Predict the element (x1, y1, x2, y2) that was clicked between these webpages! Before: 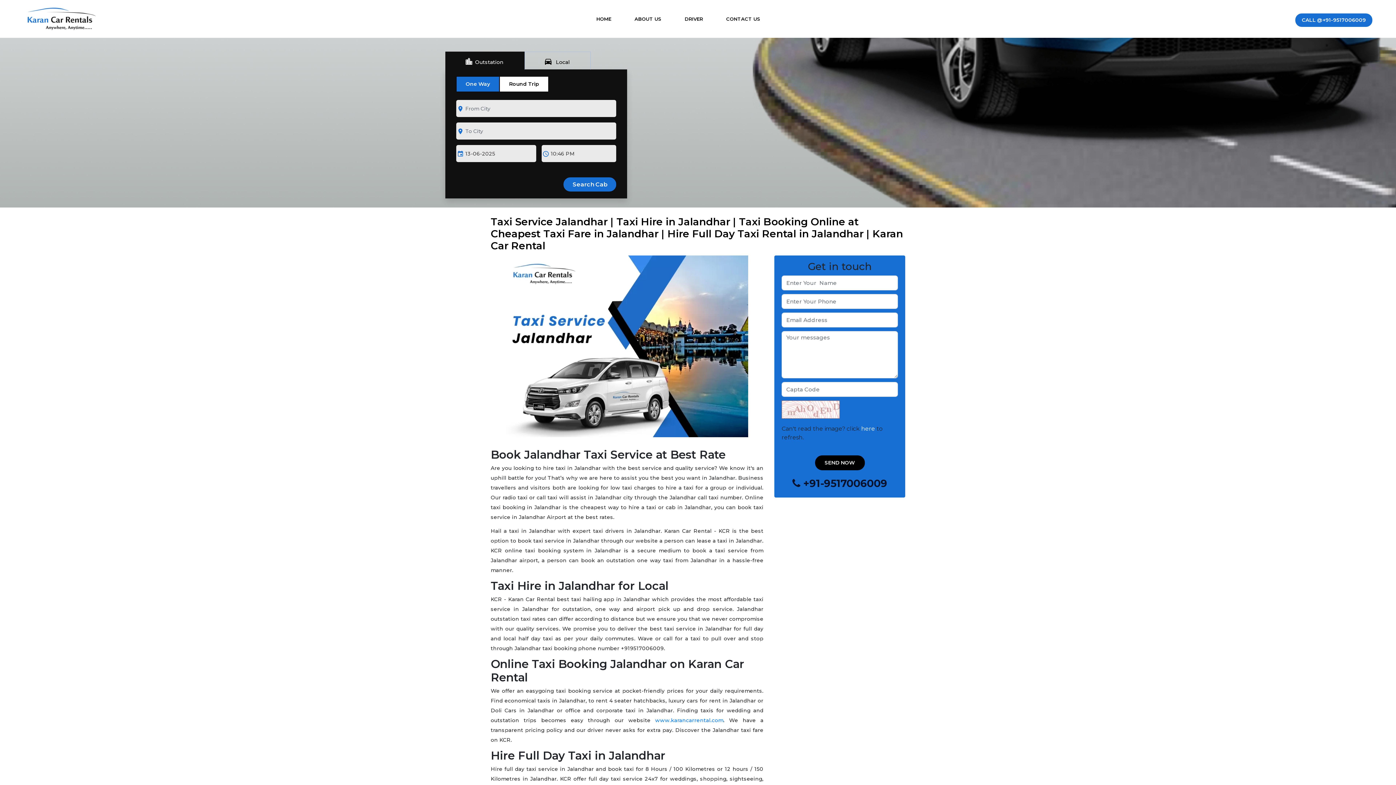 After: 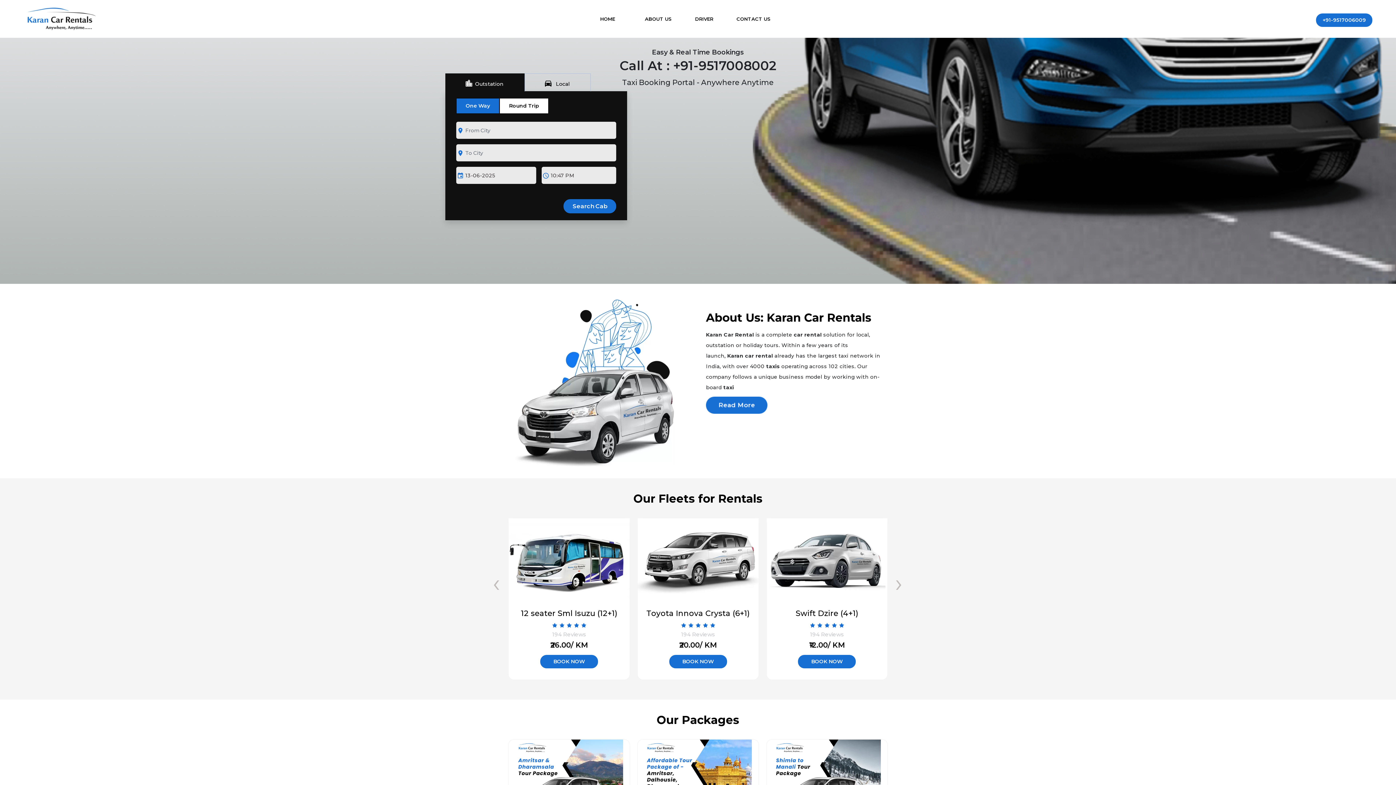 Action: bbox: (650, 717, 723, 724) label:  www.karancarrental.com